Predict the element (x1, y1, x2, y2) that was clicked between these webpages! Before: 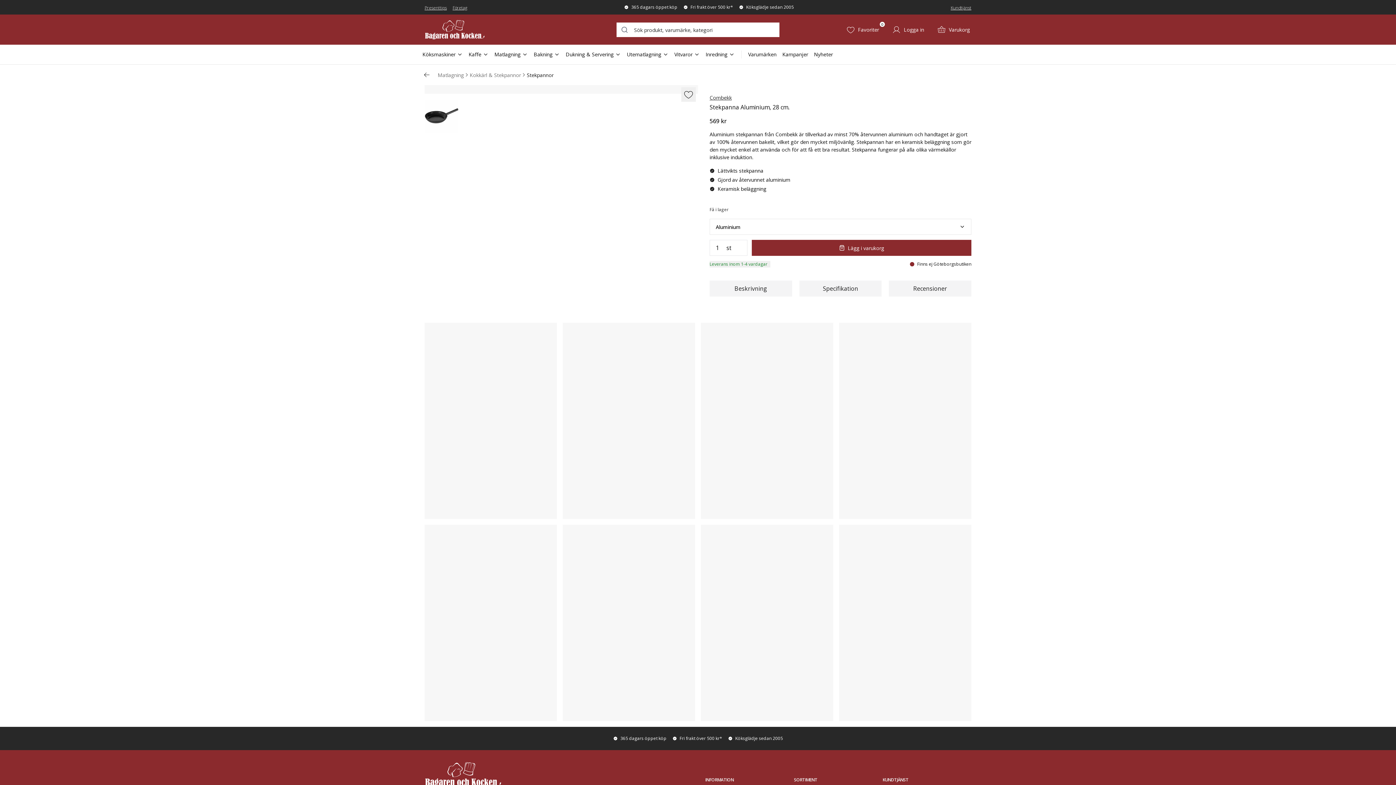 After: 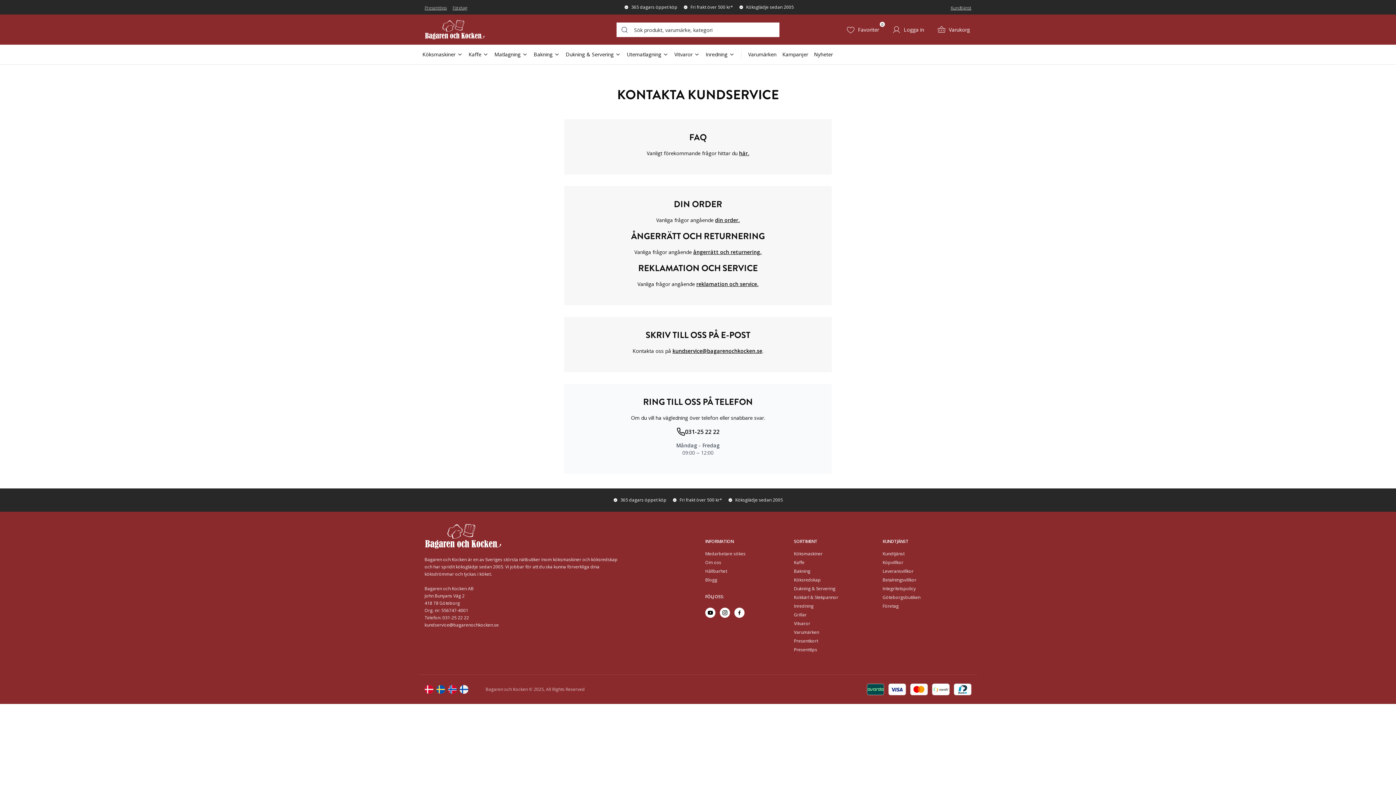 Action: label: Kundtjänst bbox: (950, 4, 971, 10)